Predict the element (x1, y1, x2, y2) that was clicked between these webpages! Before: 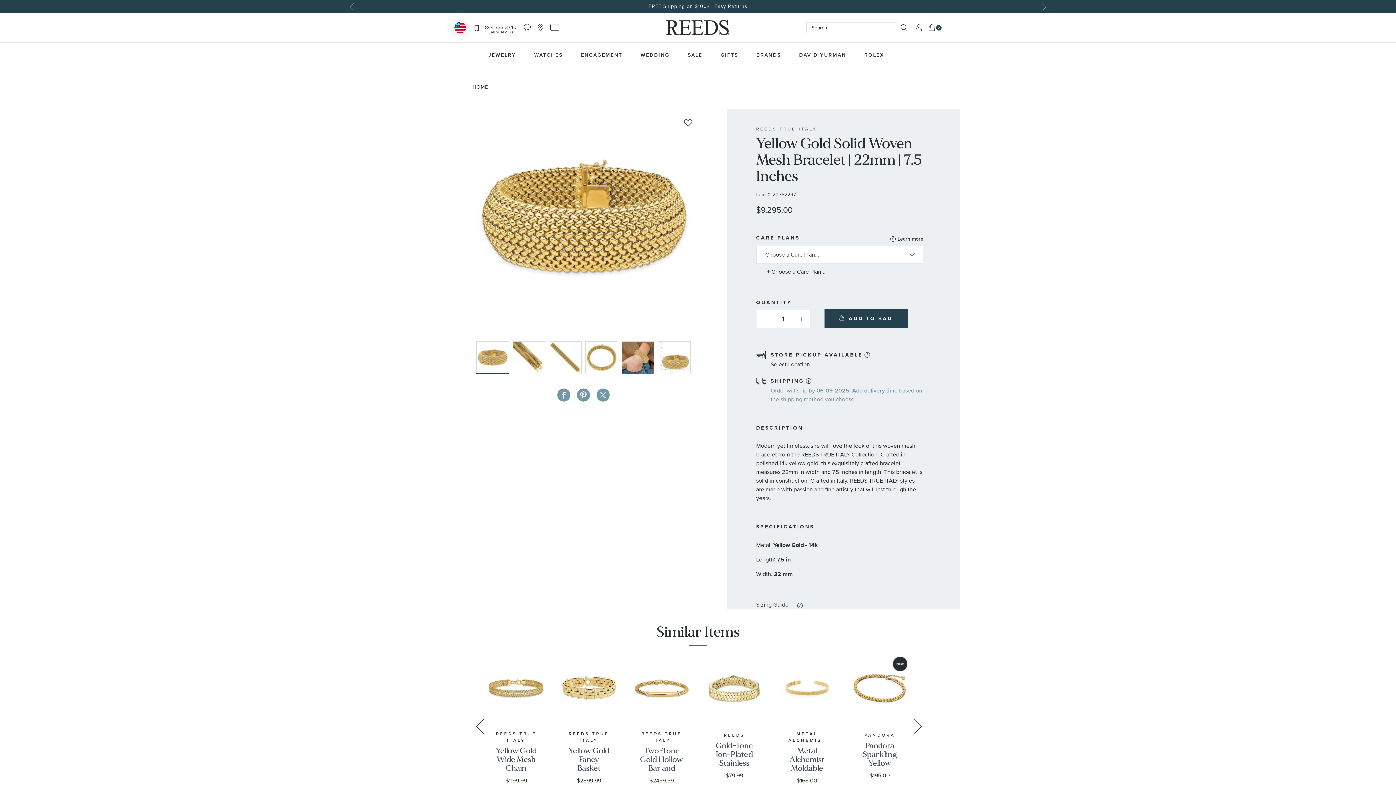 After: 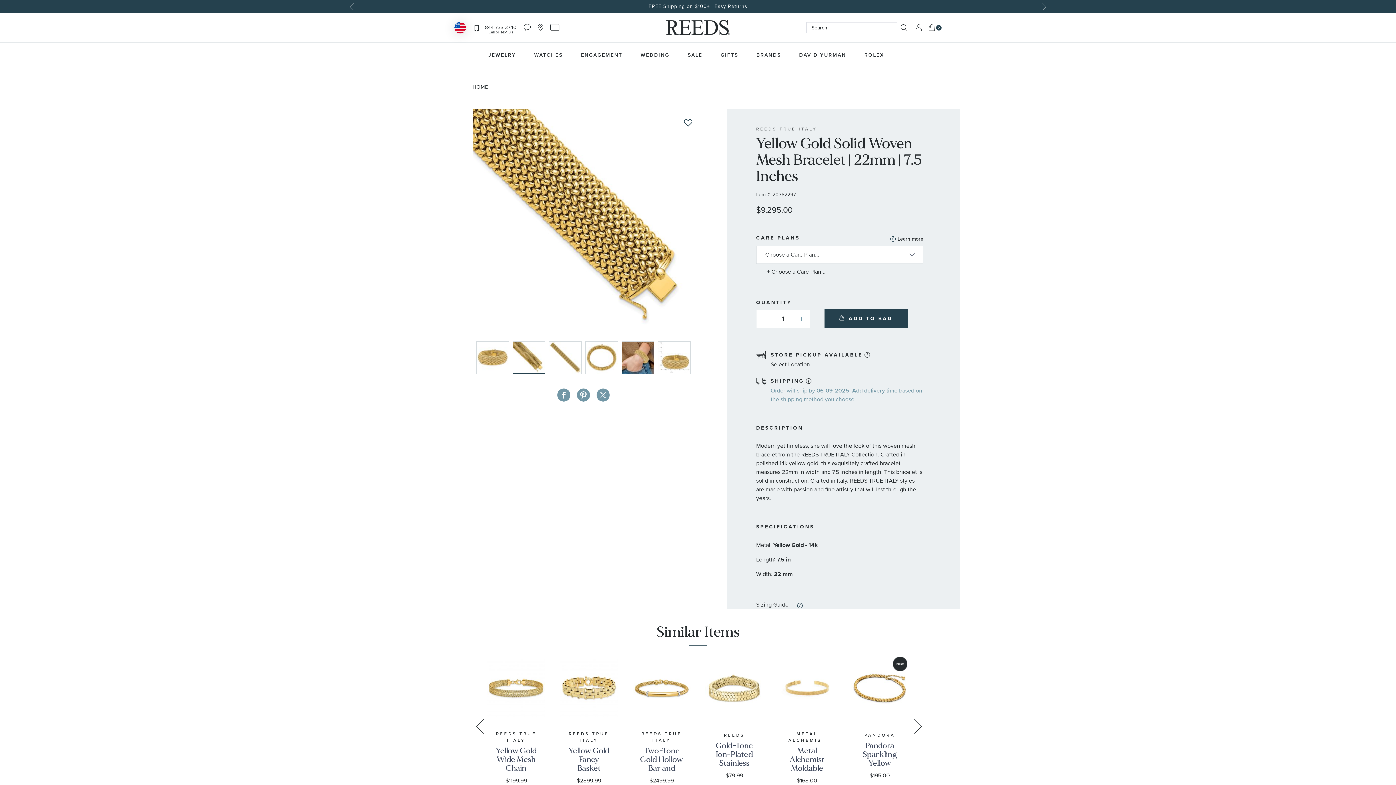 Action: bbox: (512, 341, 549, 374) label: Yellow Gold Solid Woven Mesh Bracelet | 22mm | 7.5 Inches